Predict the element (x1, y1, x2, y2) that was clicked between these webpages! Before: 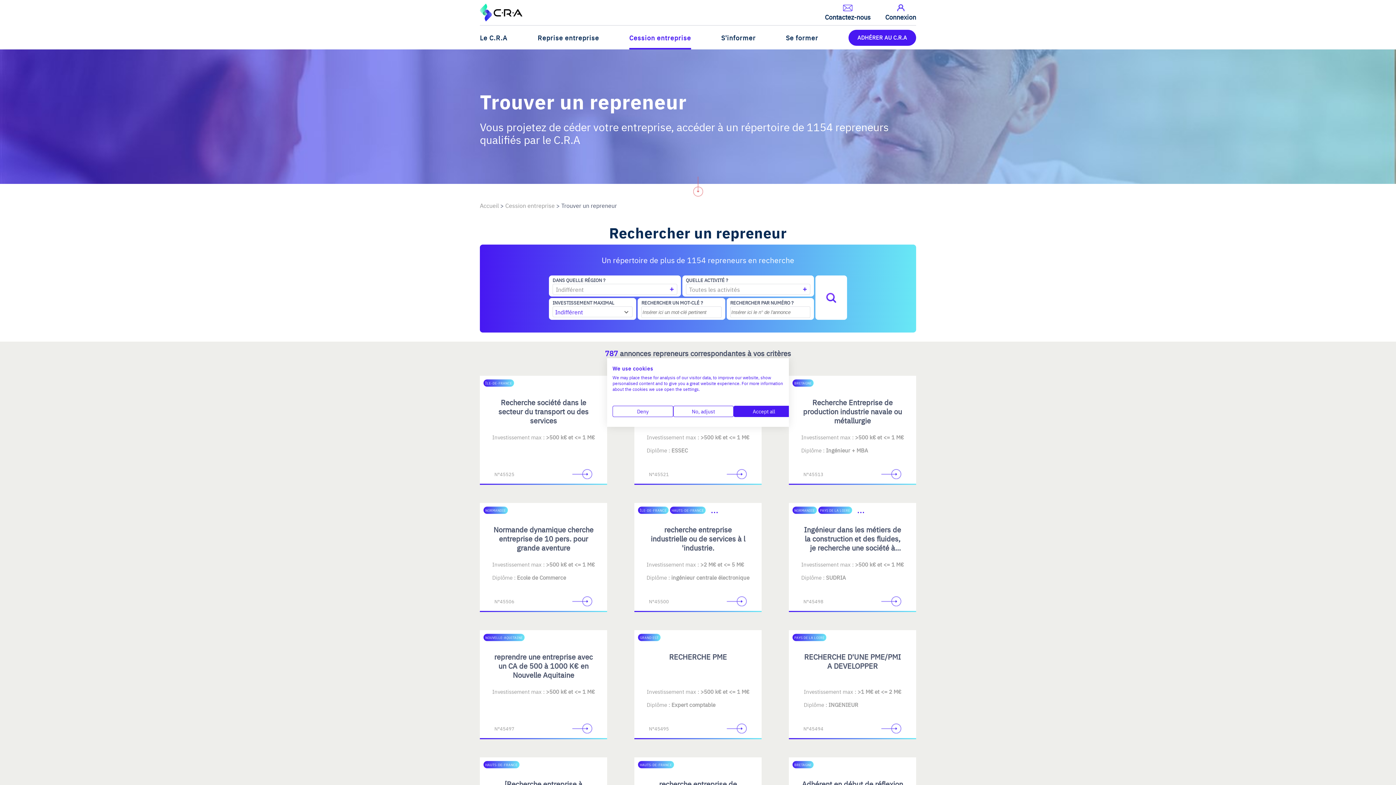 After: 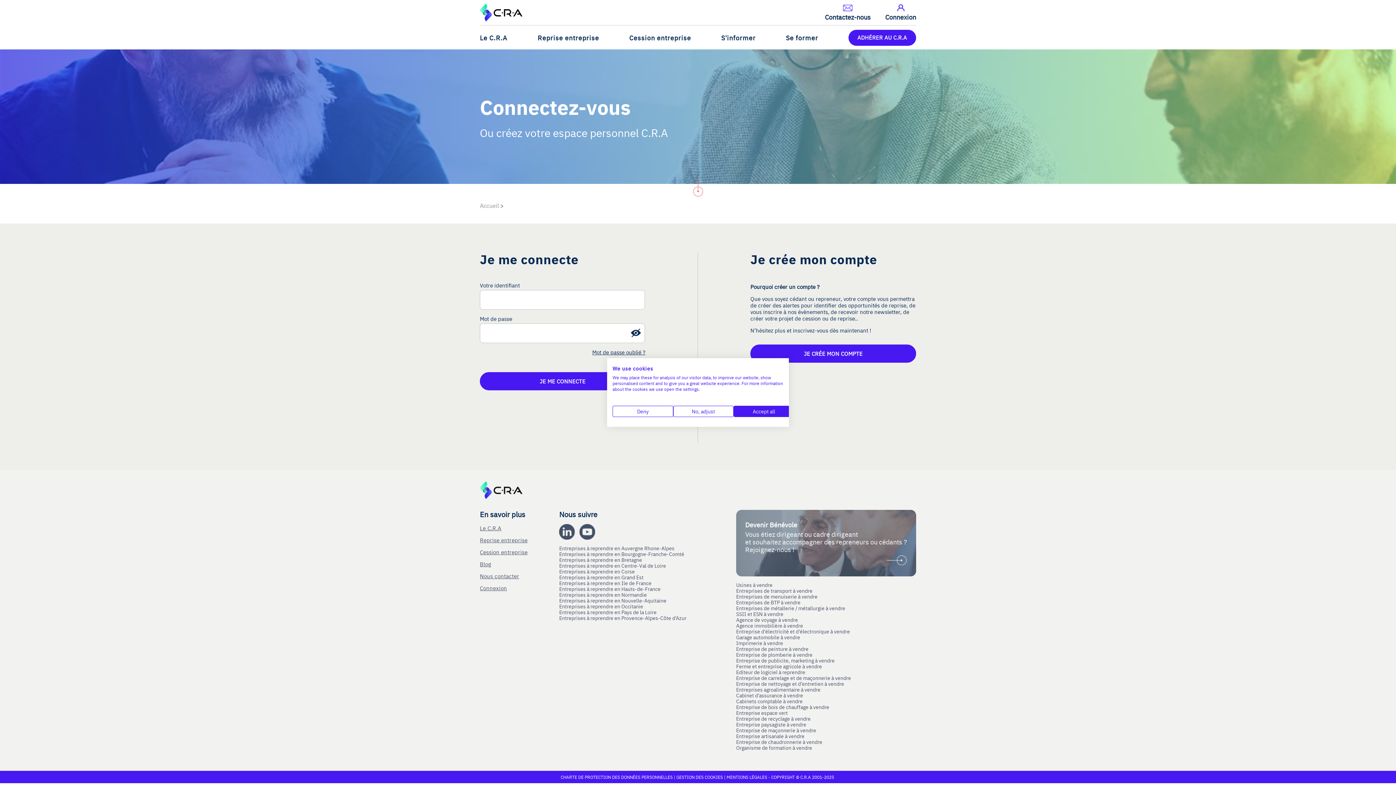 Action: label: Connexion bbox: (885, 3, 916, 21)